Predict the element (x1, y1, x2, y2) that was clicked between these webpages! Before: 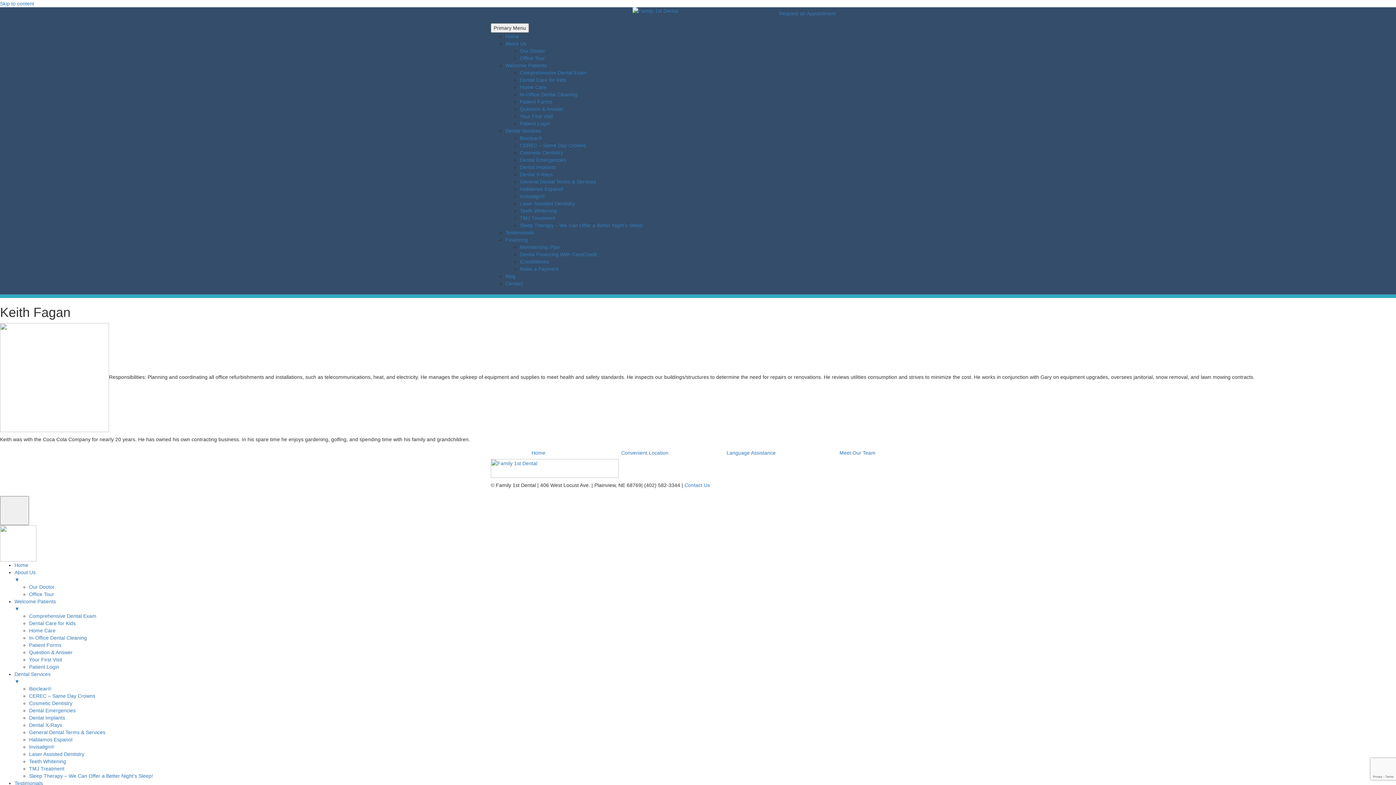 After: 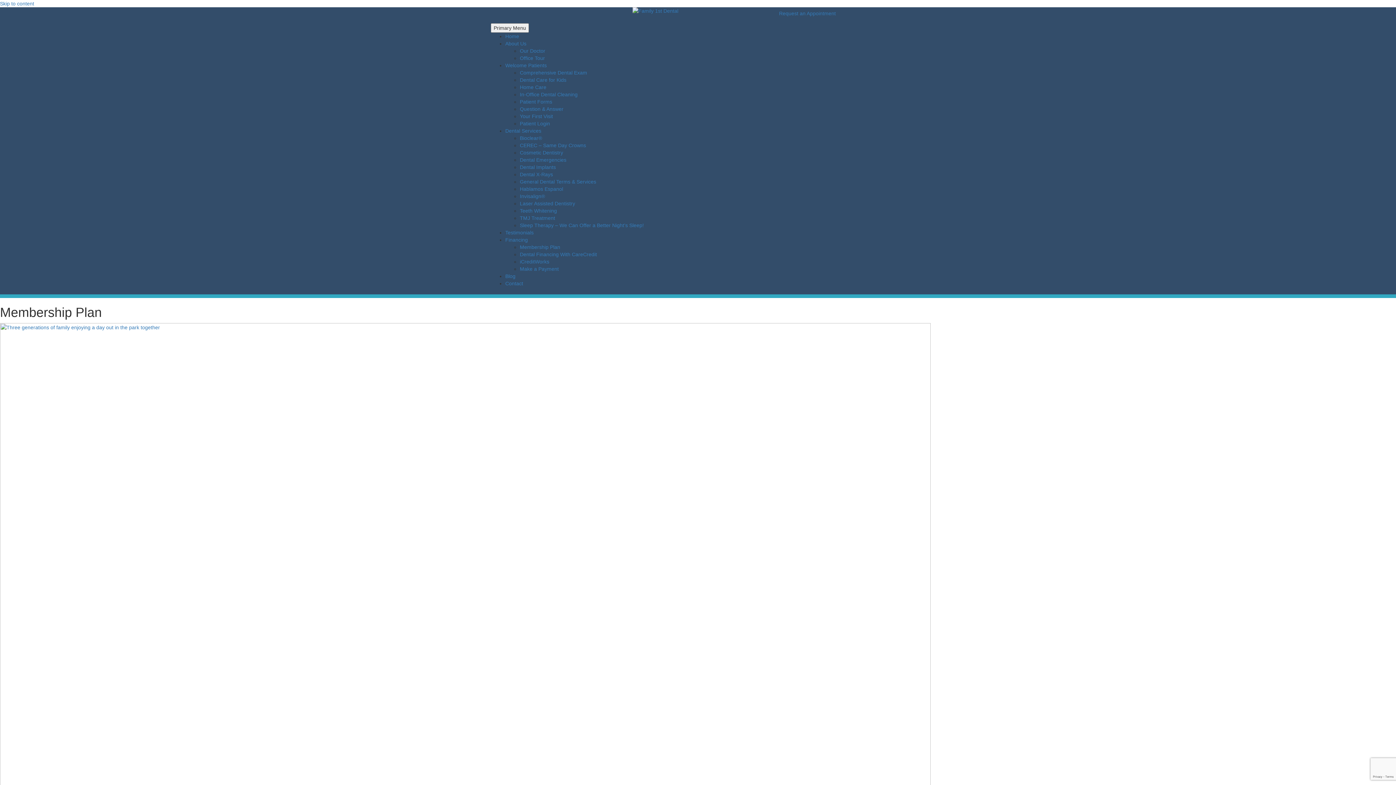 Action: bbox: (520, 244, 560, 250) label: Membership Plan